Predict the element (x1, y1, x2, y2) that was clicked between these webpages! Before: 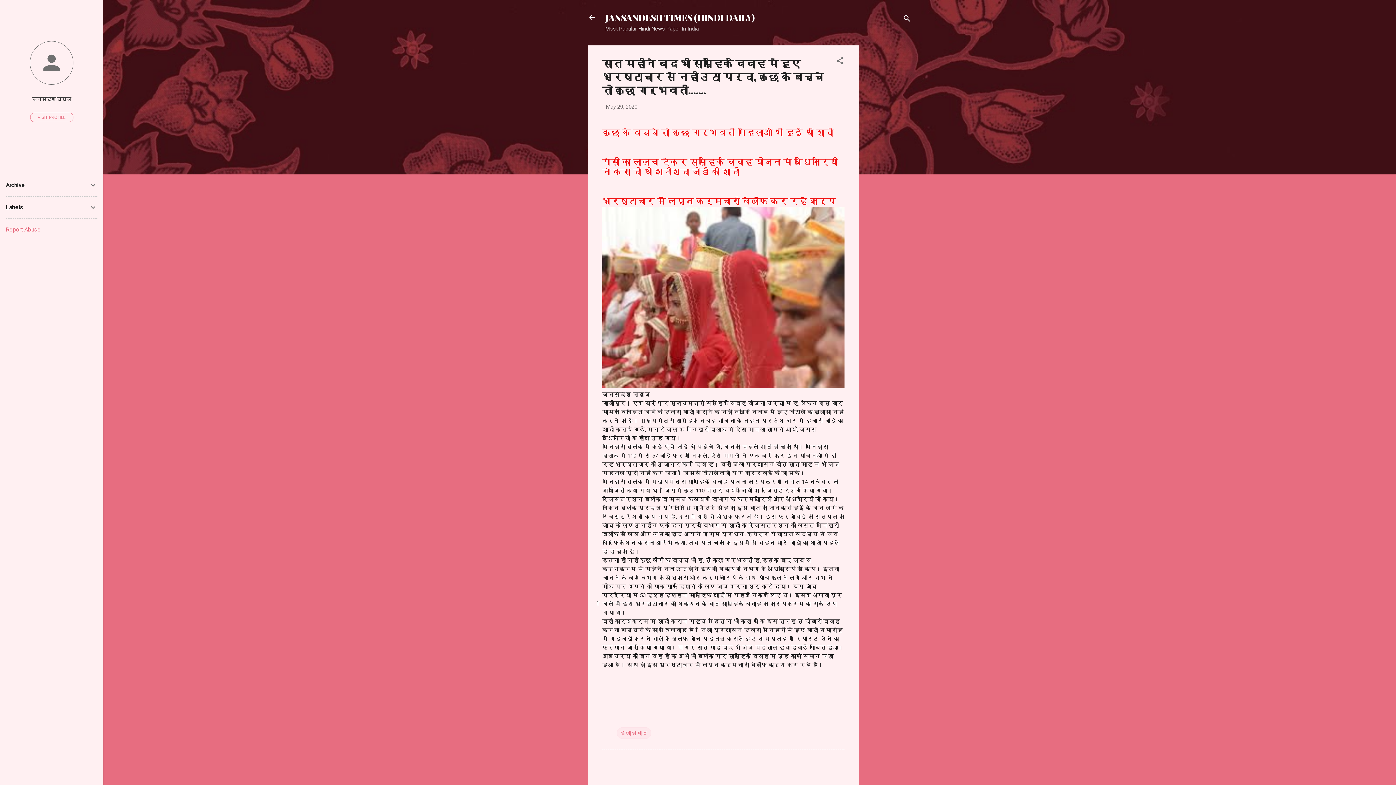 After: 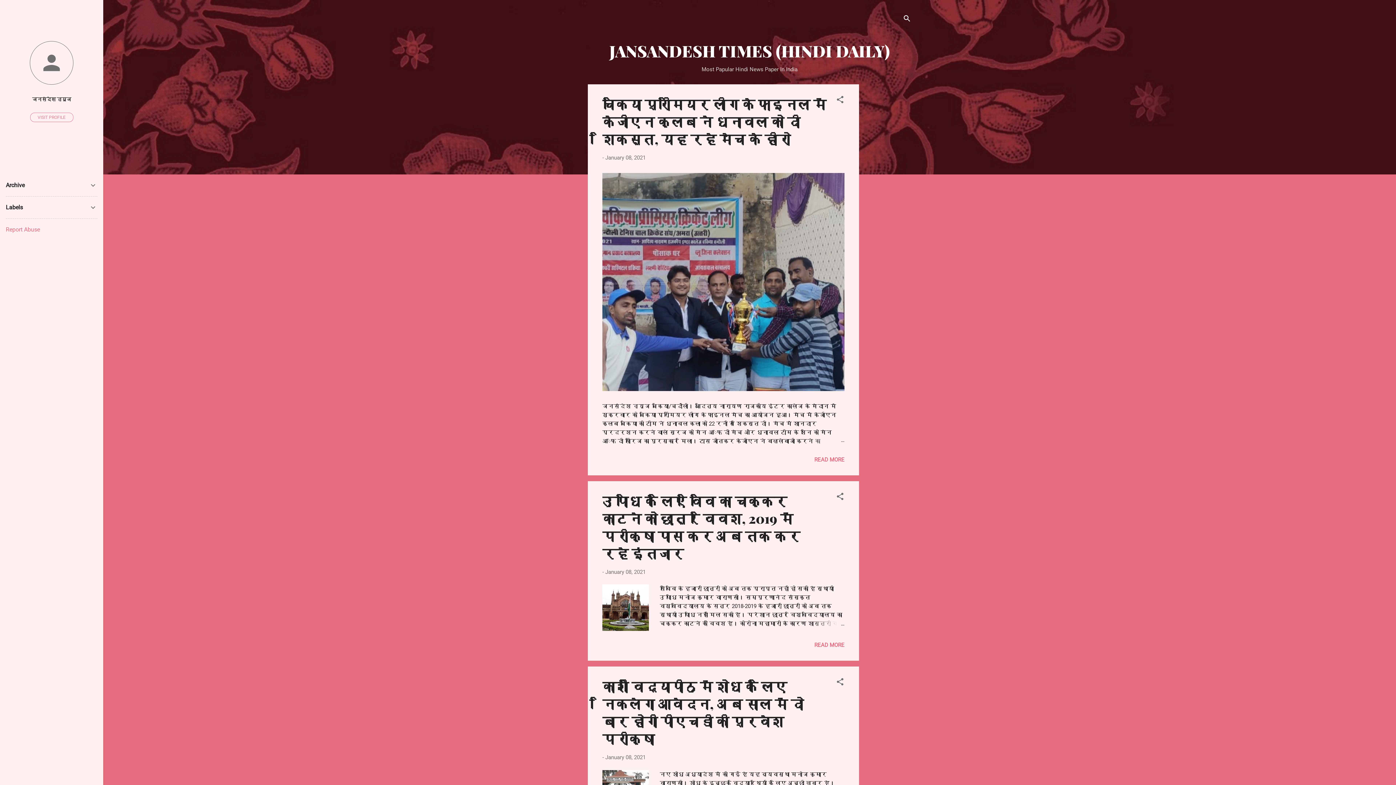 Action: label: JANSANDESH TIMES (HINDI DAILY) bbox: (605, 11, 754, 23)